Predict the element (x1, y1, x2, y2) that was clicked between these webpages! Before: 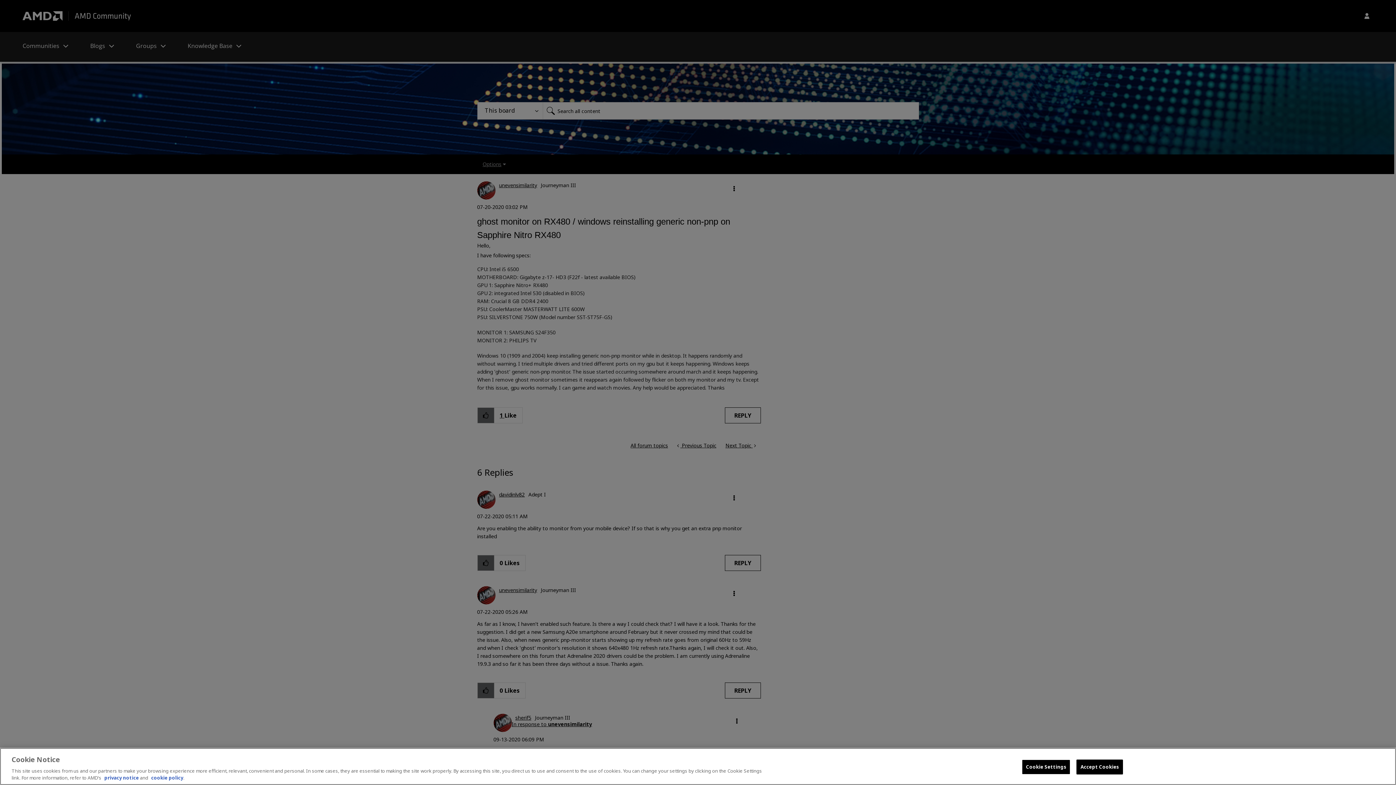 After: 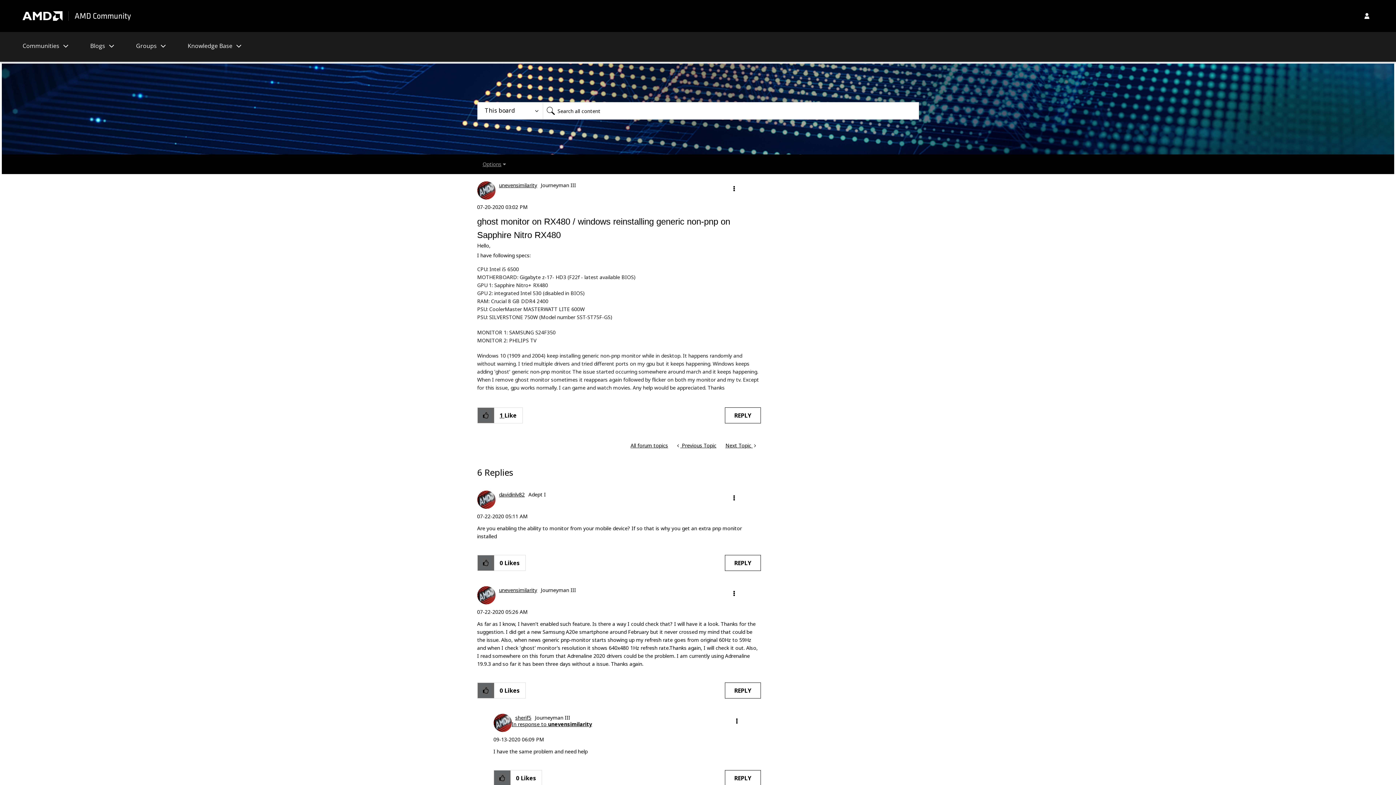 Action: bbox: (1076, 760, 1123, 774) label: Accept Cookies